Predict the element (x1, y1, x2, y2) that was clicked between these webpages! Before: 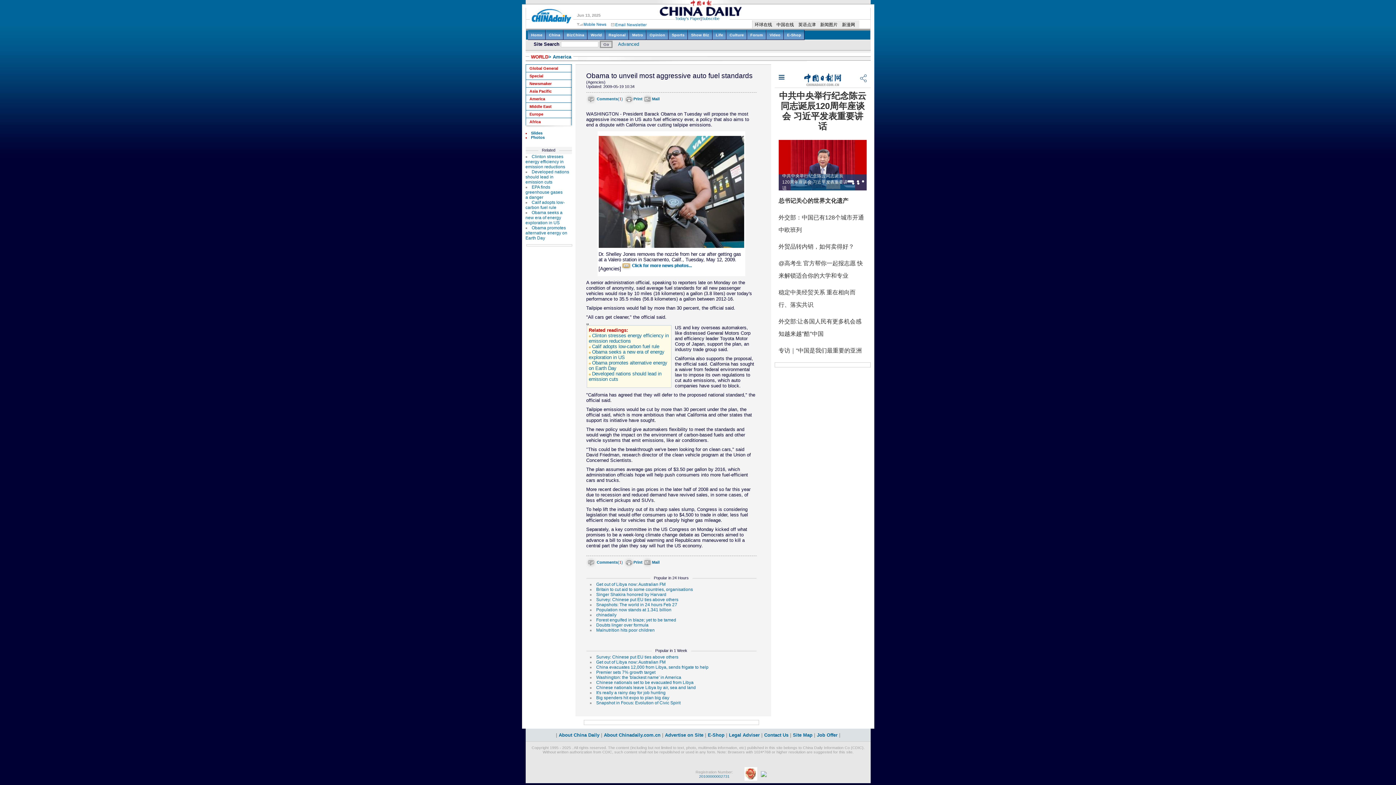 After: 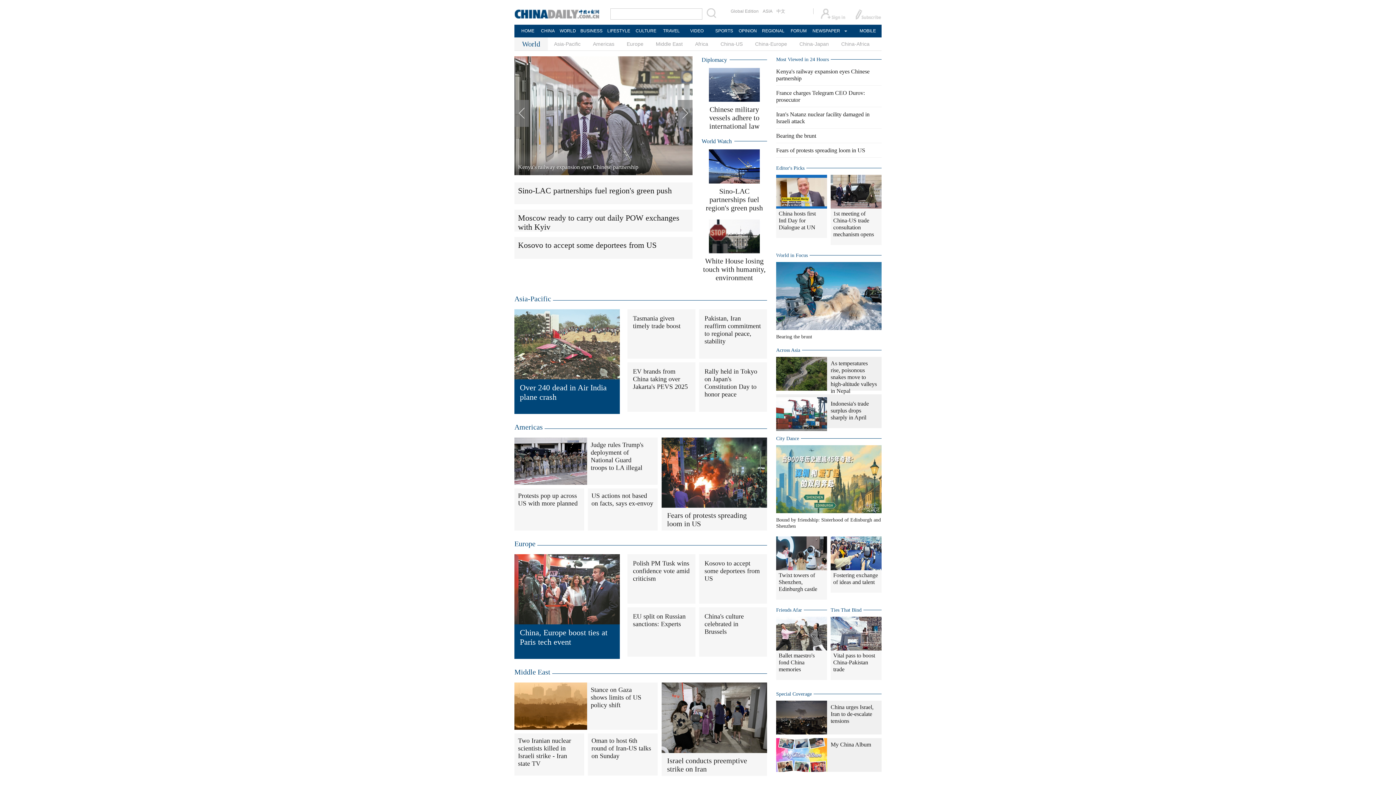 Action: bbox: (531, 54, 548, 59) label: WORLD